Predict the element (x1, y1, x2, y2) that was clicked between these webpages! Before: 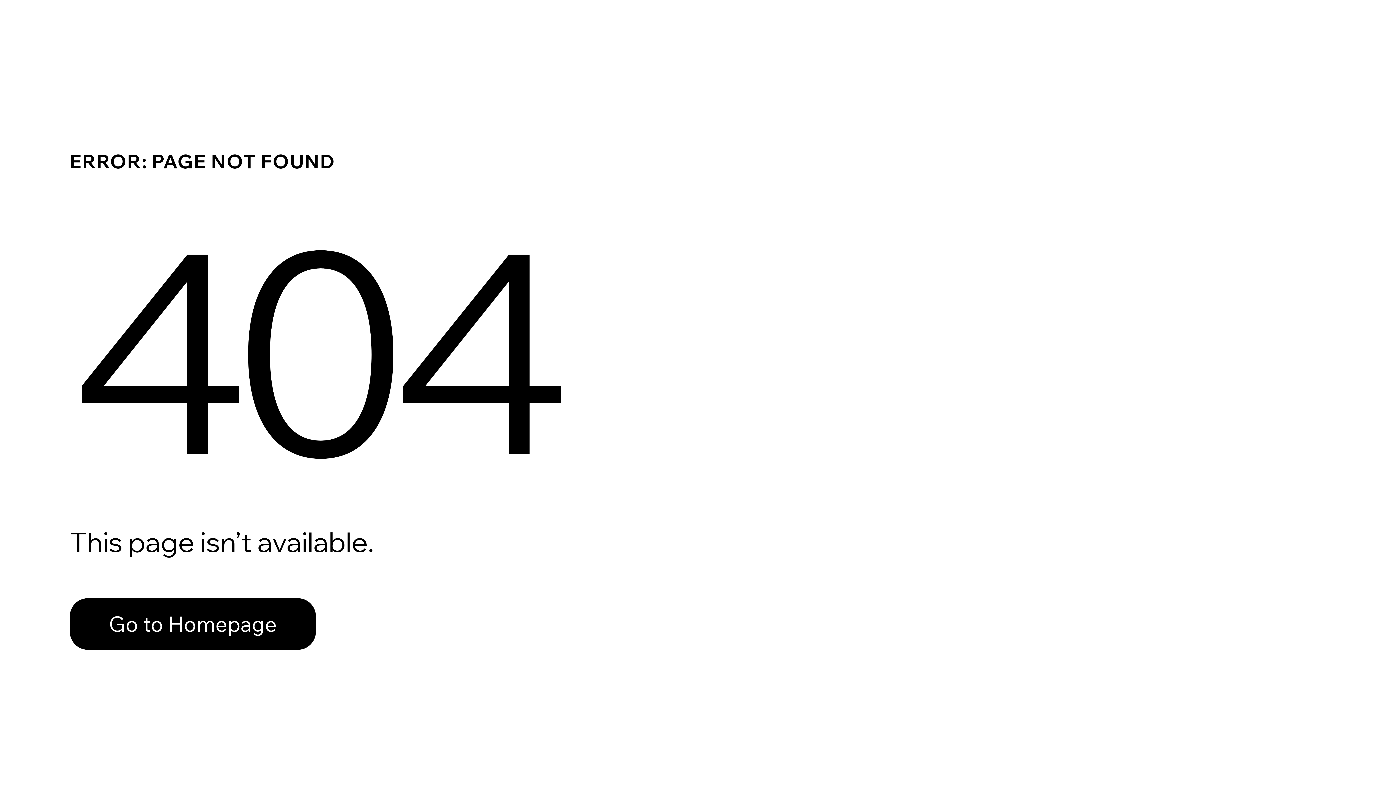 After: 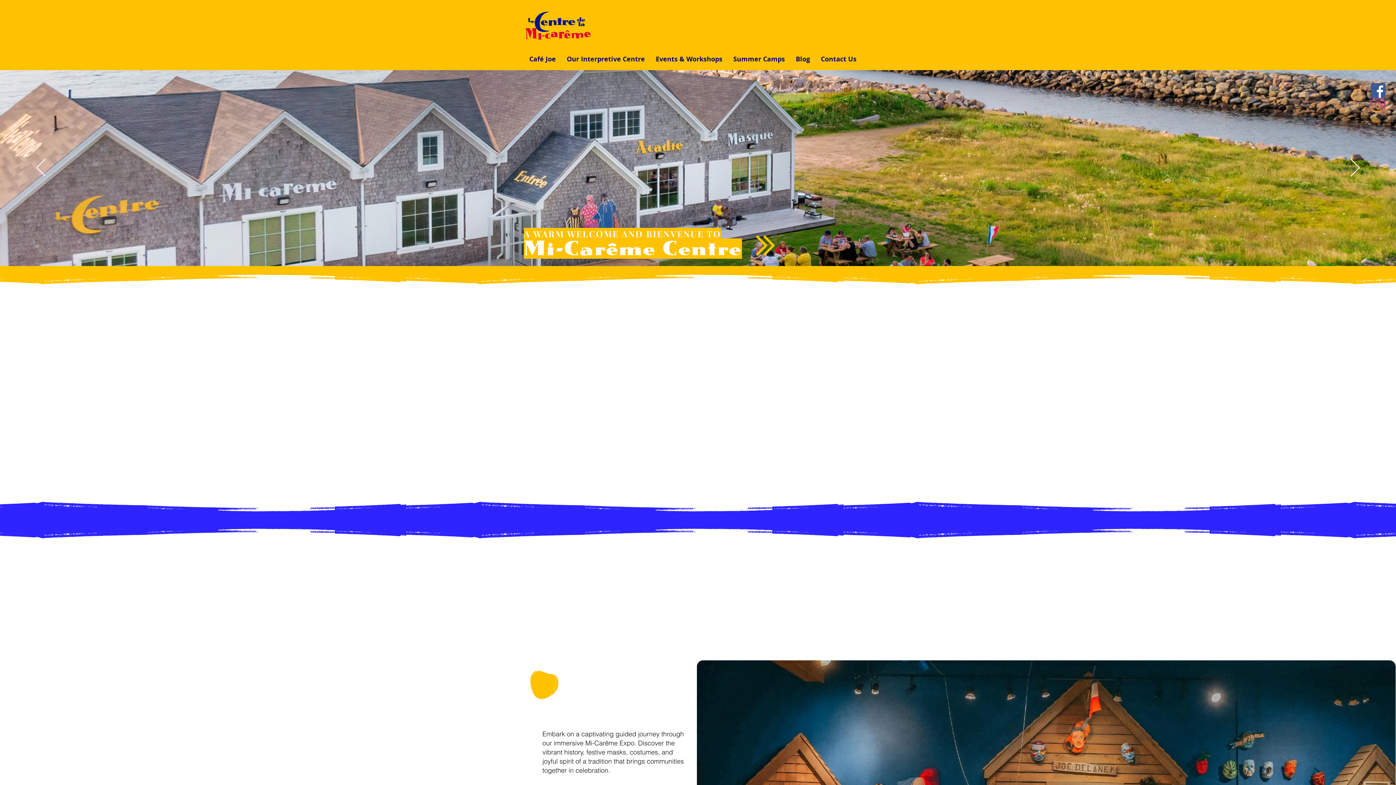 Action: label: Go to Homepage bbox: (69, 598, 316, 650)